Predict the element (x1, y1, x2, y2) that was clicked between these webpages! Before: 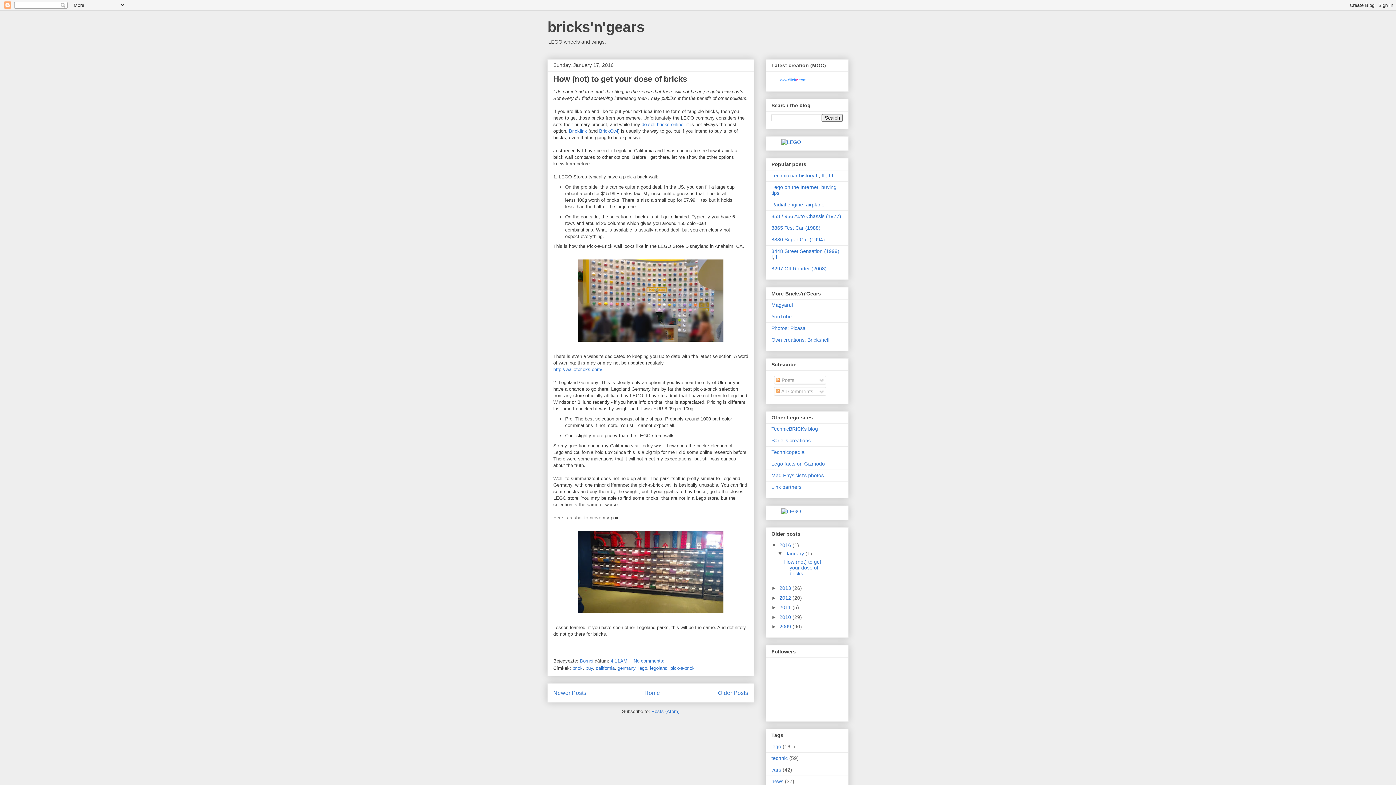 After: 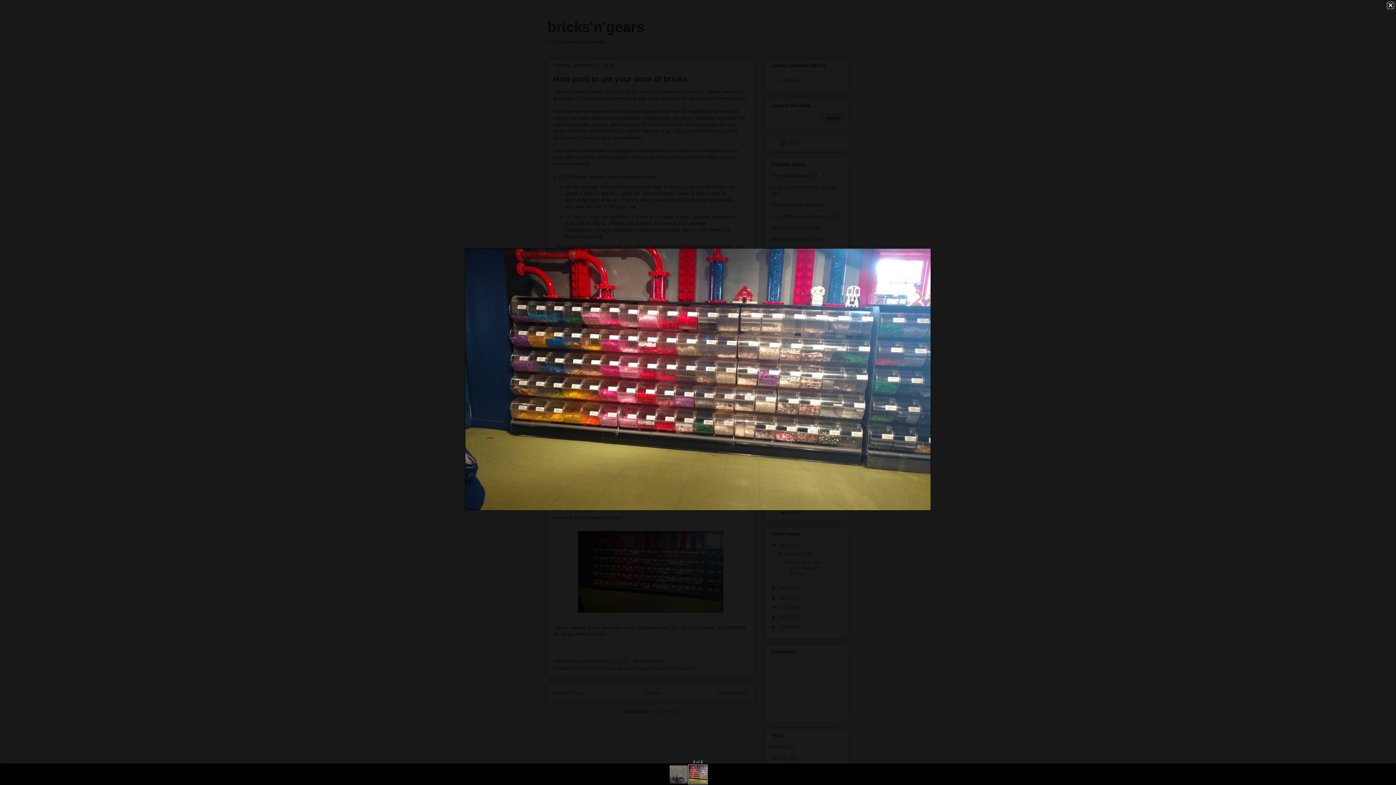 Action: bbox: (574, 611, 726, 617)